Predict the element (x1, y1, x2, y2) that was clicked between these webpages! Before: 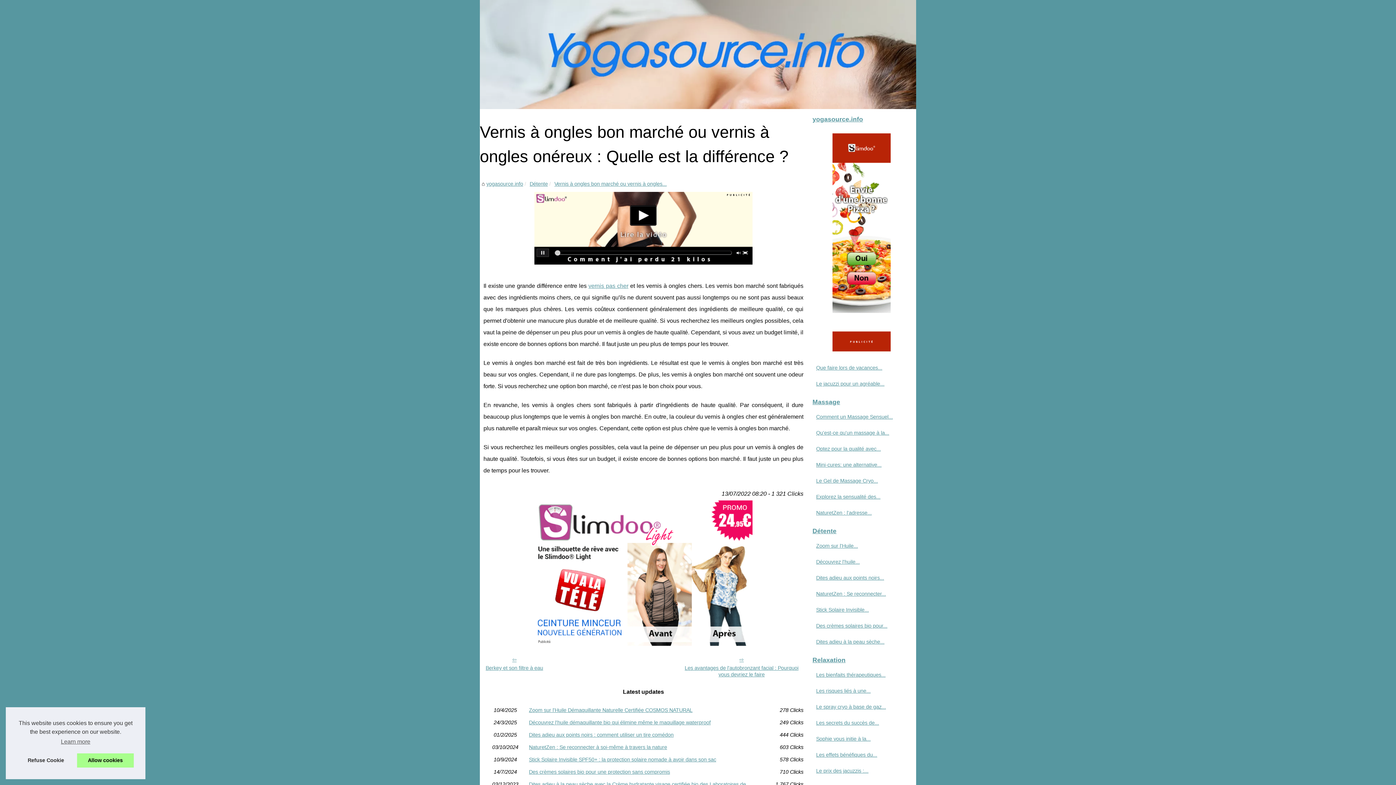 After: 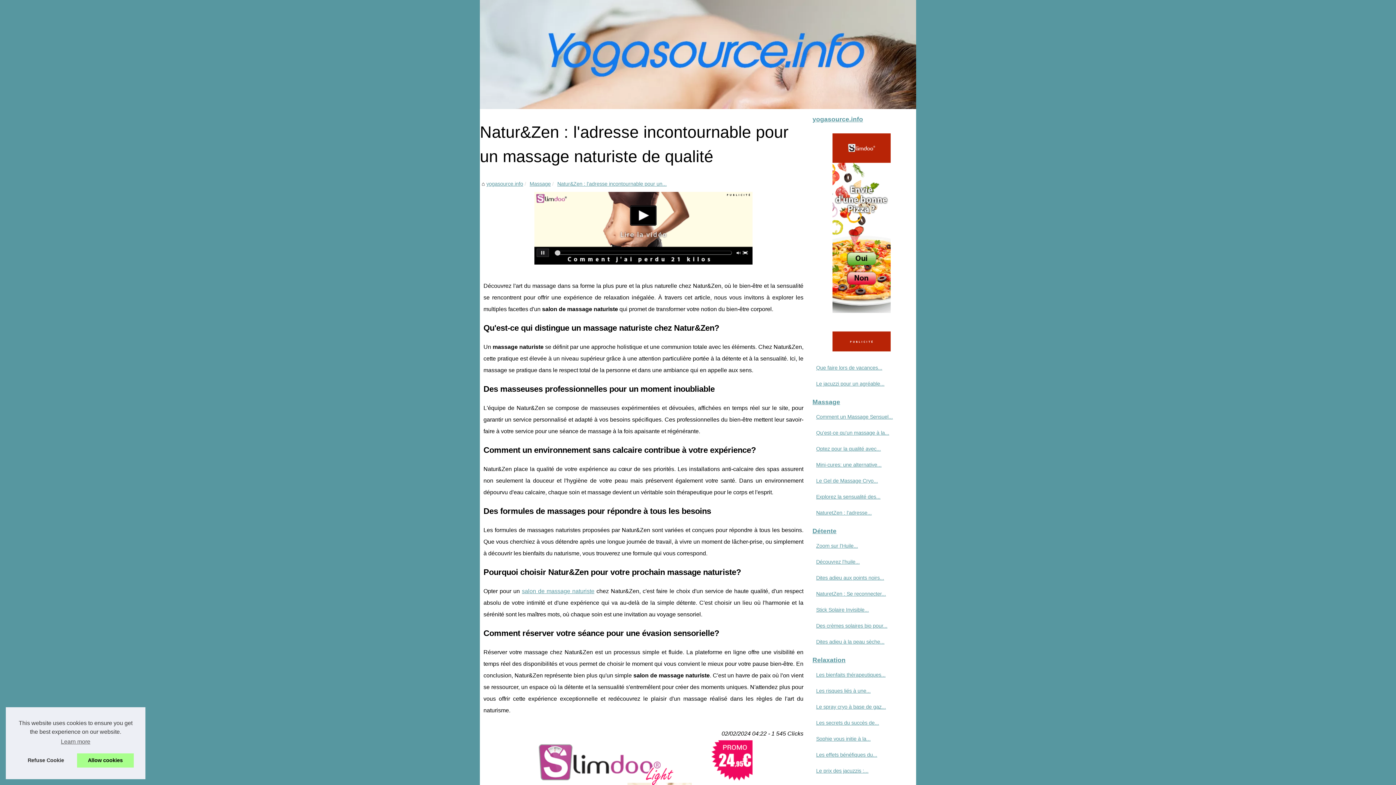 Action: label: NaturetZen : l'adresse... bbox: (814, 508, 901, 517)